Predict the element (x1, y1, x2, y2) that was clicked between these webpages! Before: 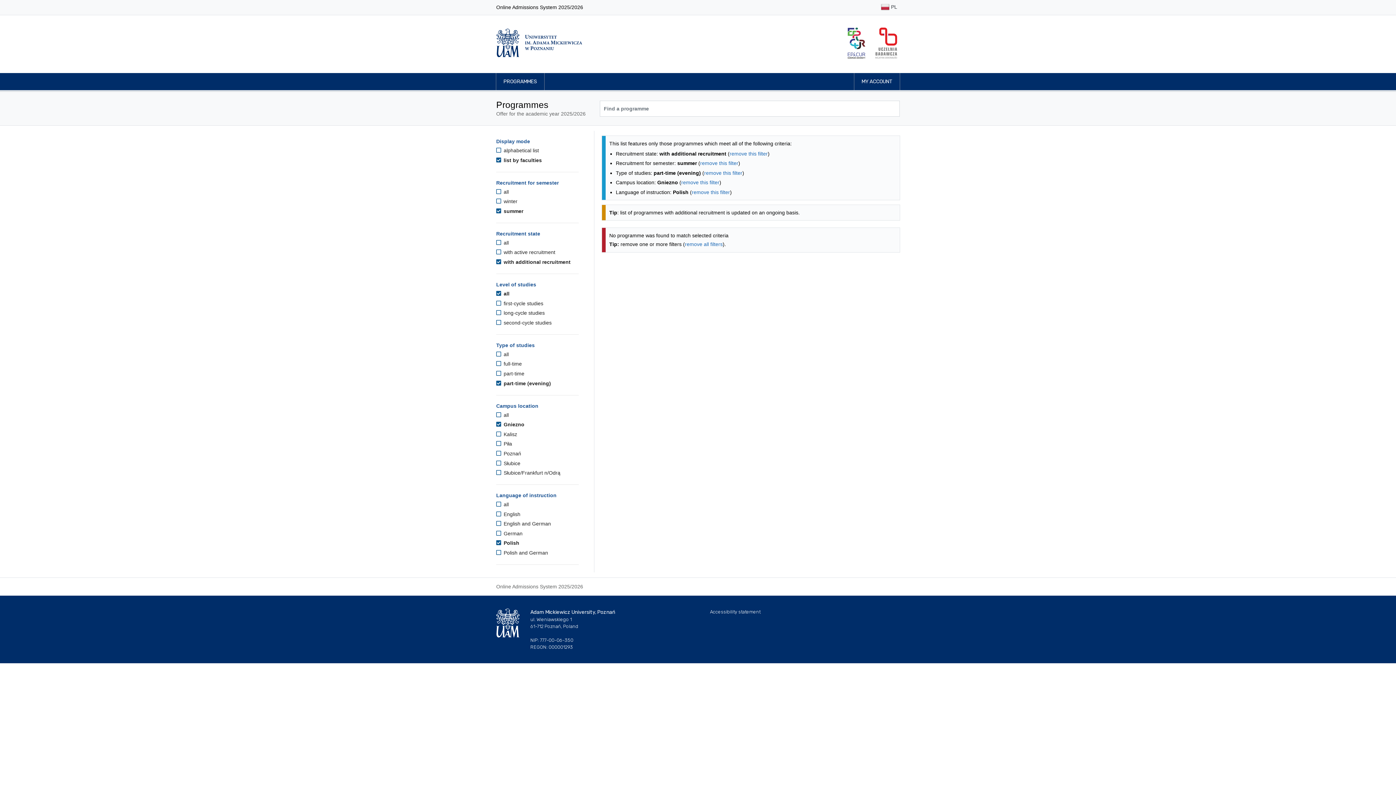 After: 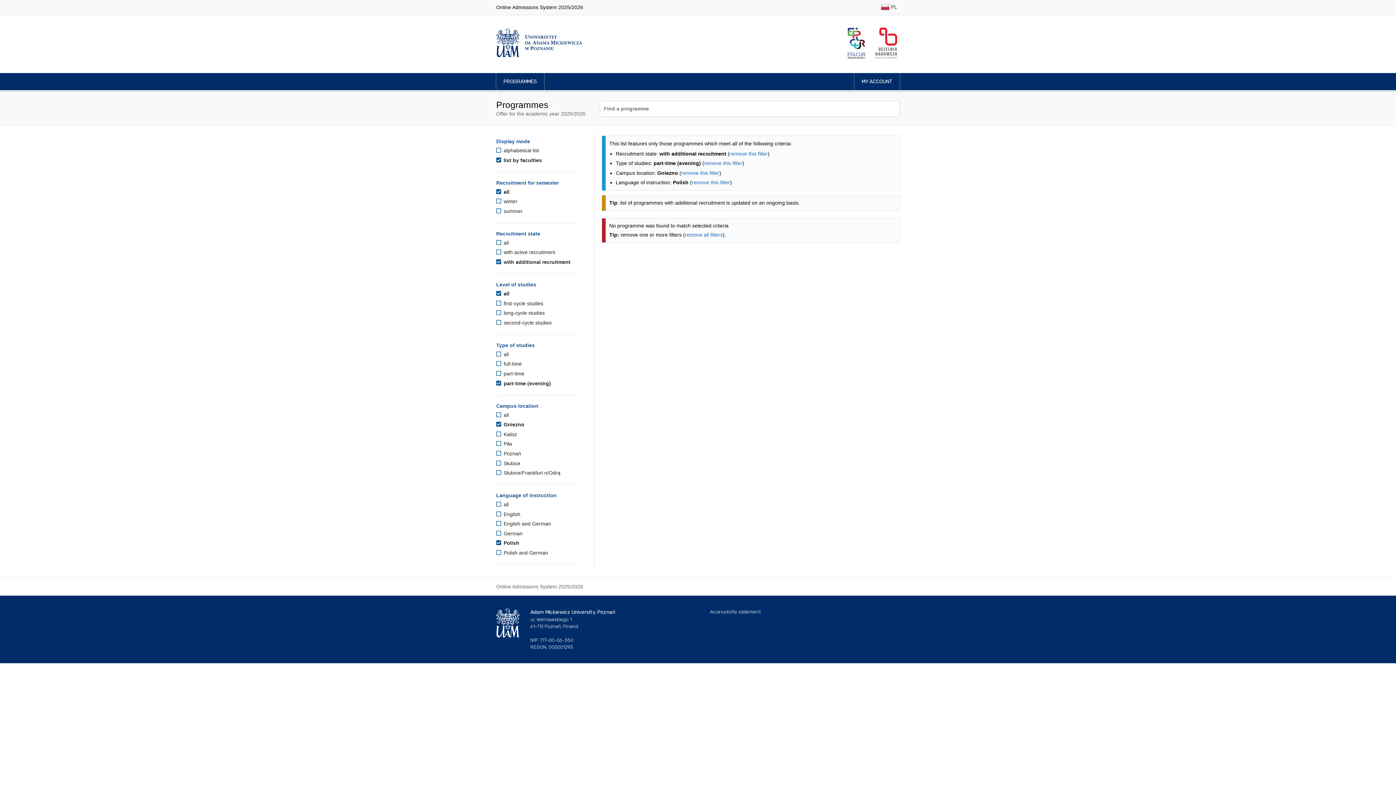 Action: label:  all bbox: (496, 188, 508, 194)